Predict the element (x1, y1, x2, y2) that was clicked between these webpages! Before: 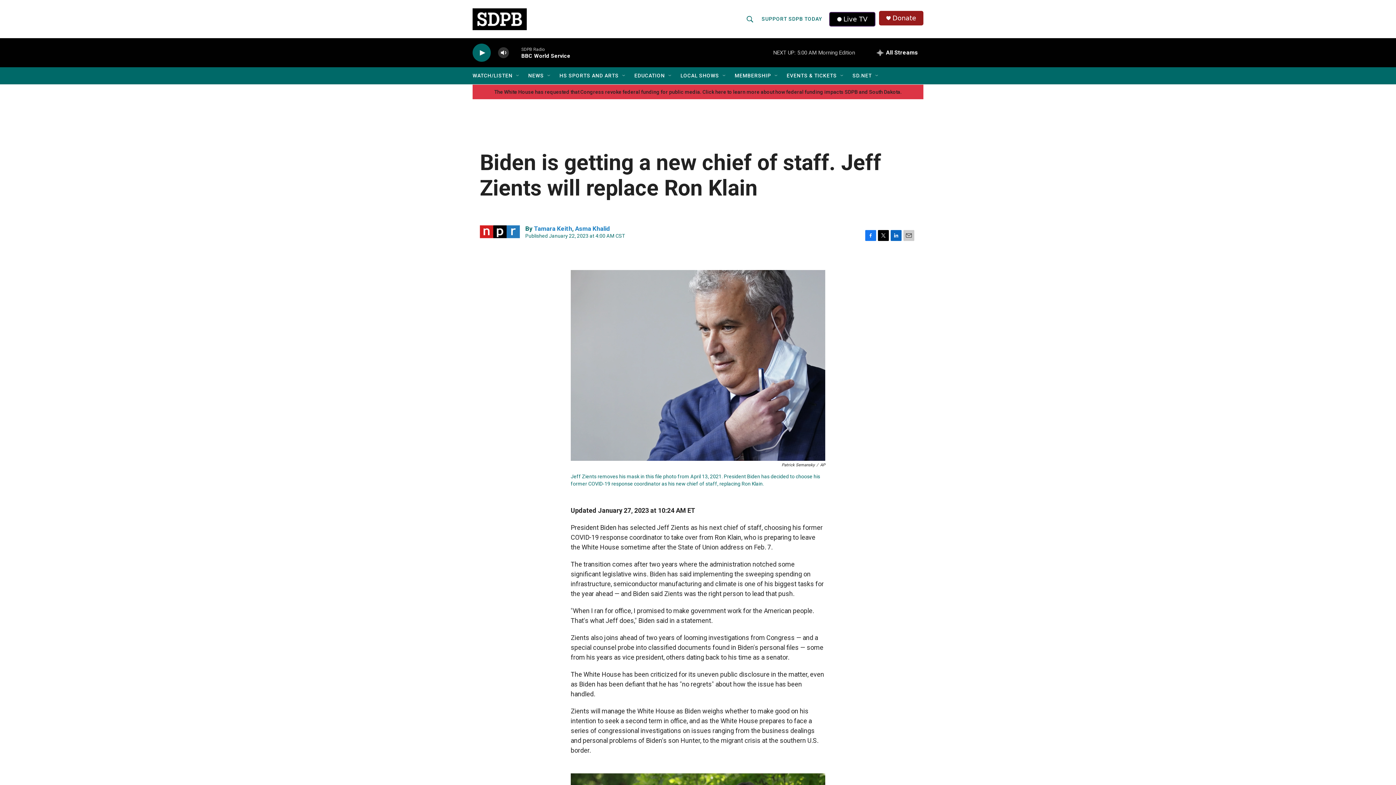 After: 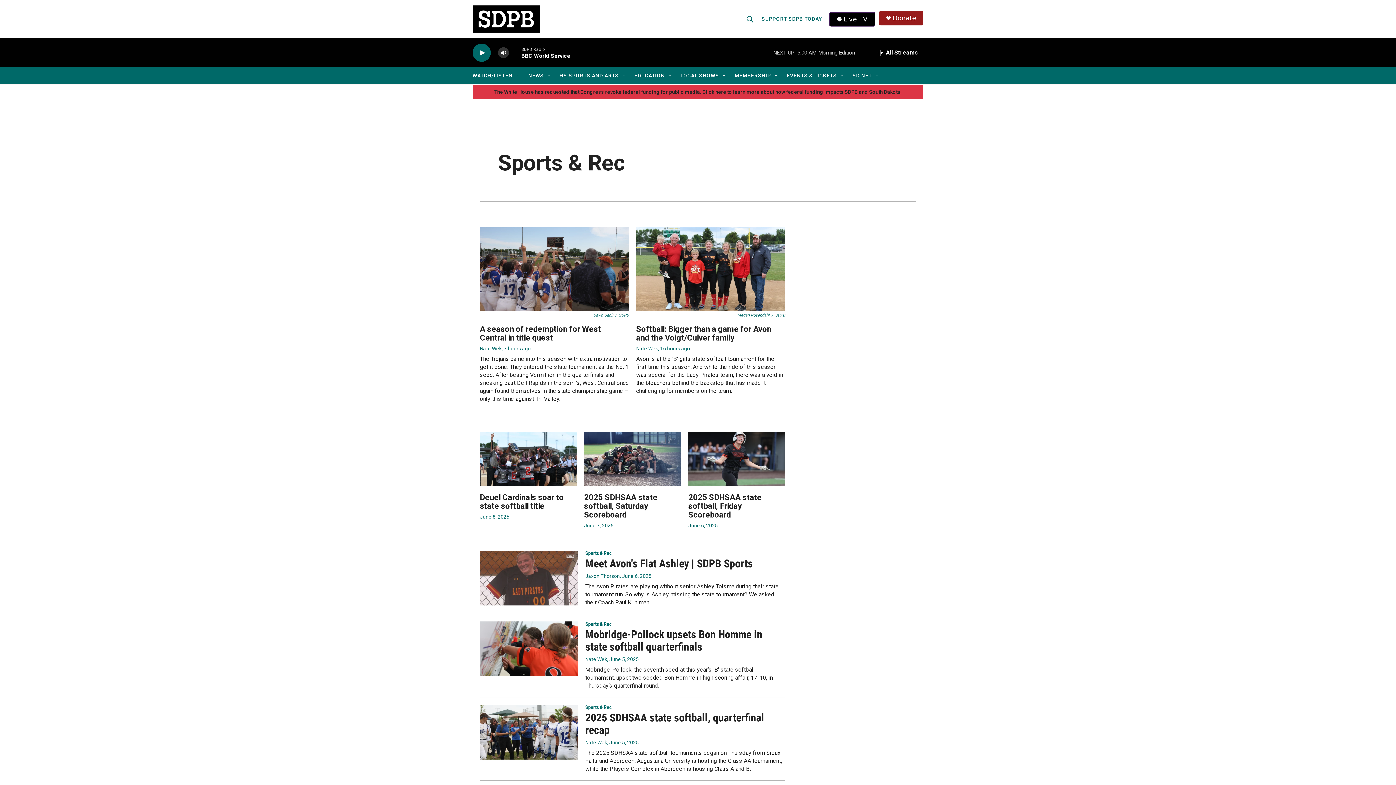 Action: bbox: (559, 67, 618, 84) label: HS SPORTS AND ARTS